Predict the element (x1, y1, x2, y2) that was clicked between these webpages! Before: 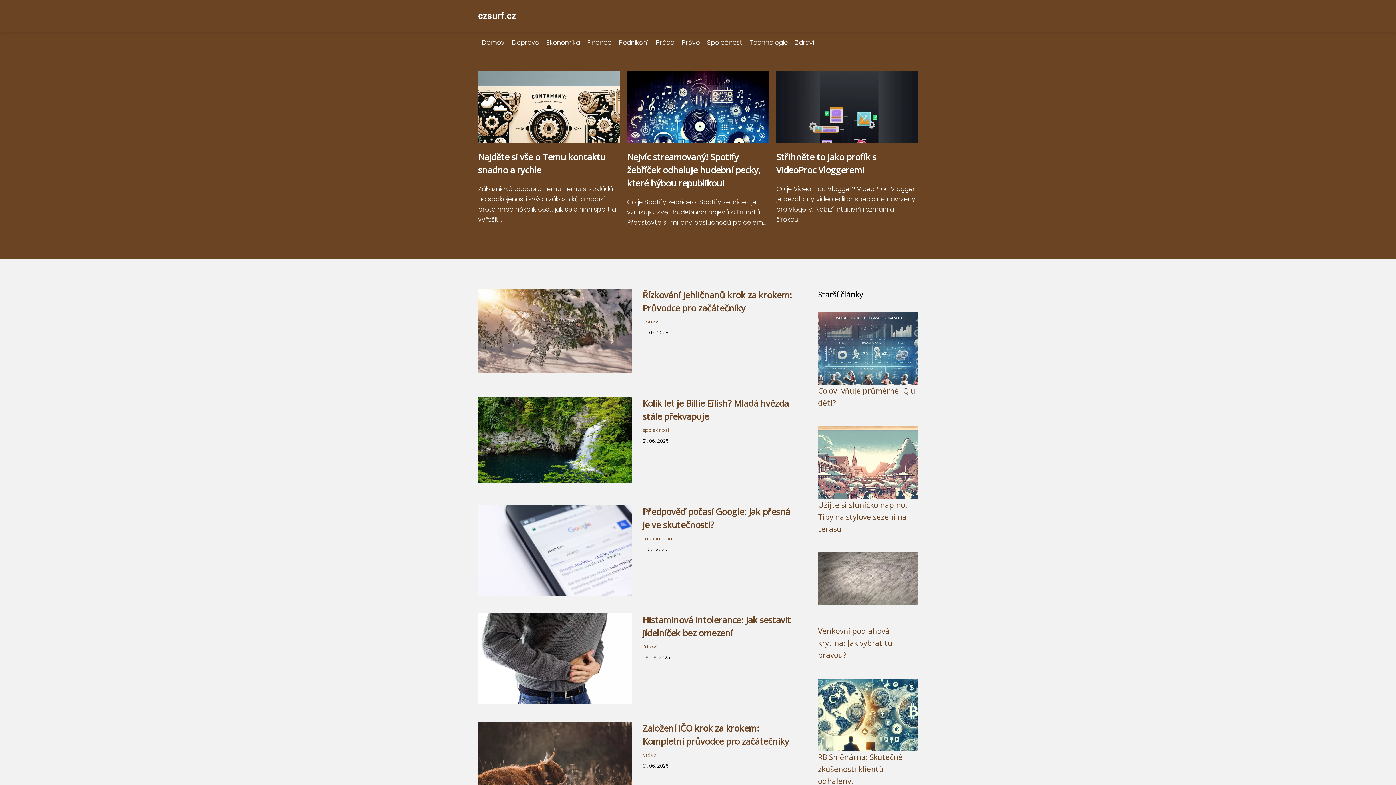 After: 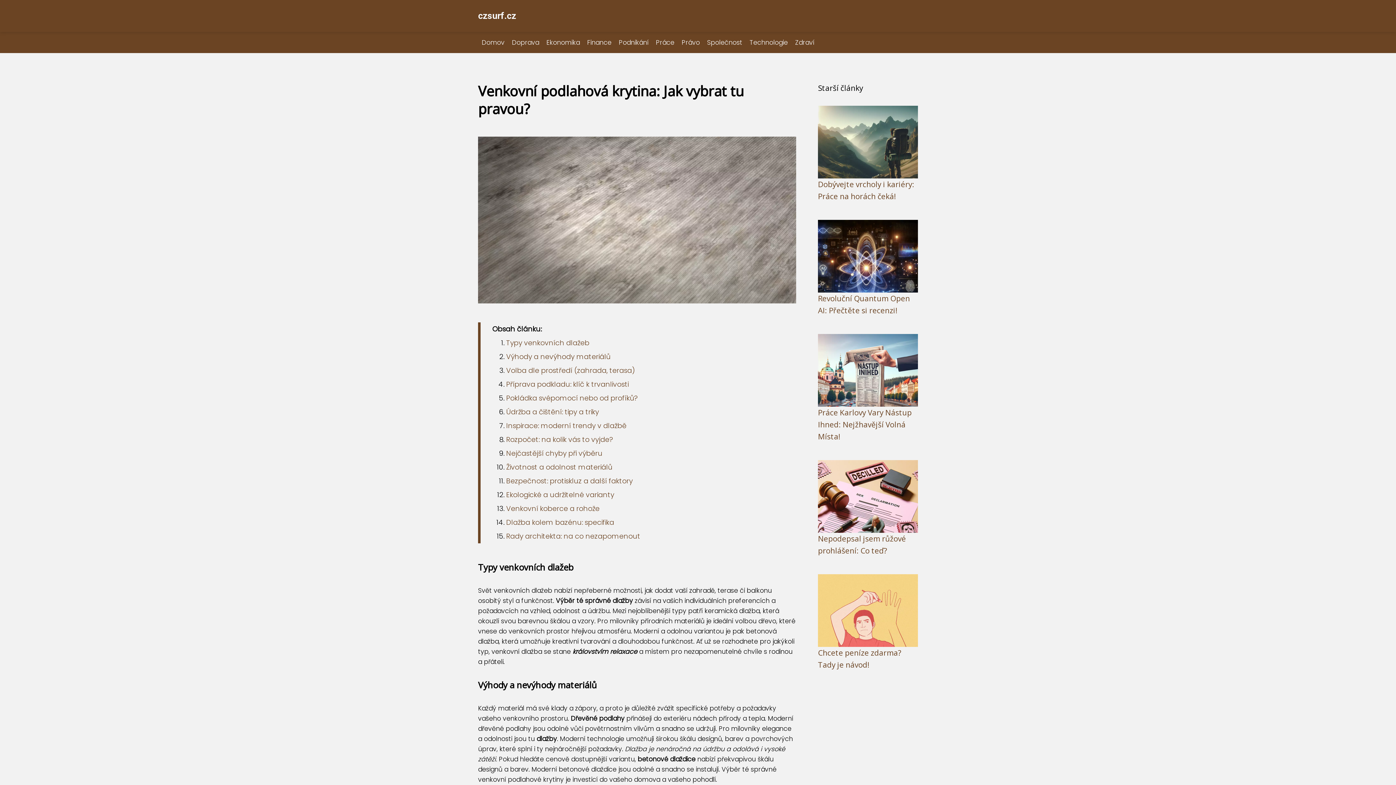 Action: bbox: (818, 574, 918, 582)